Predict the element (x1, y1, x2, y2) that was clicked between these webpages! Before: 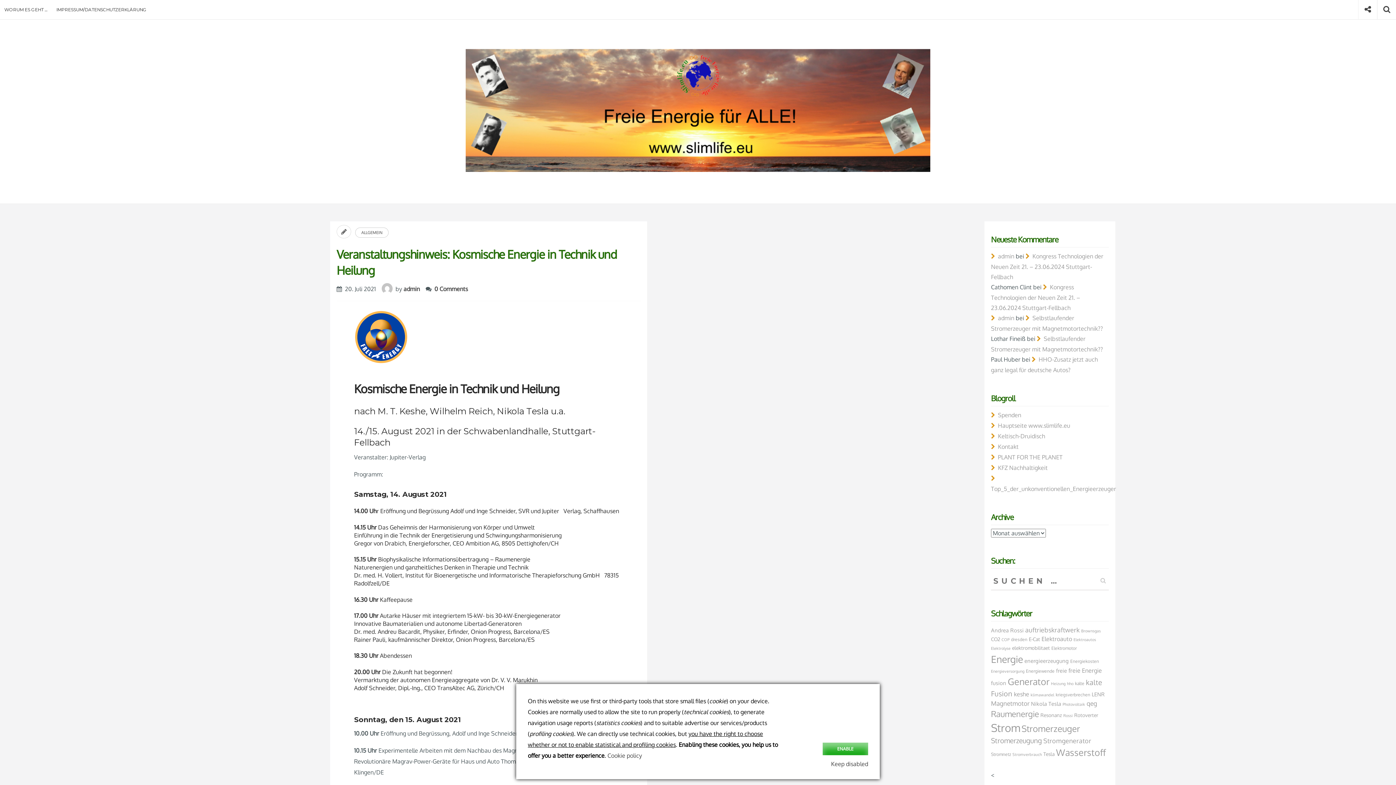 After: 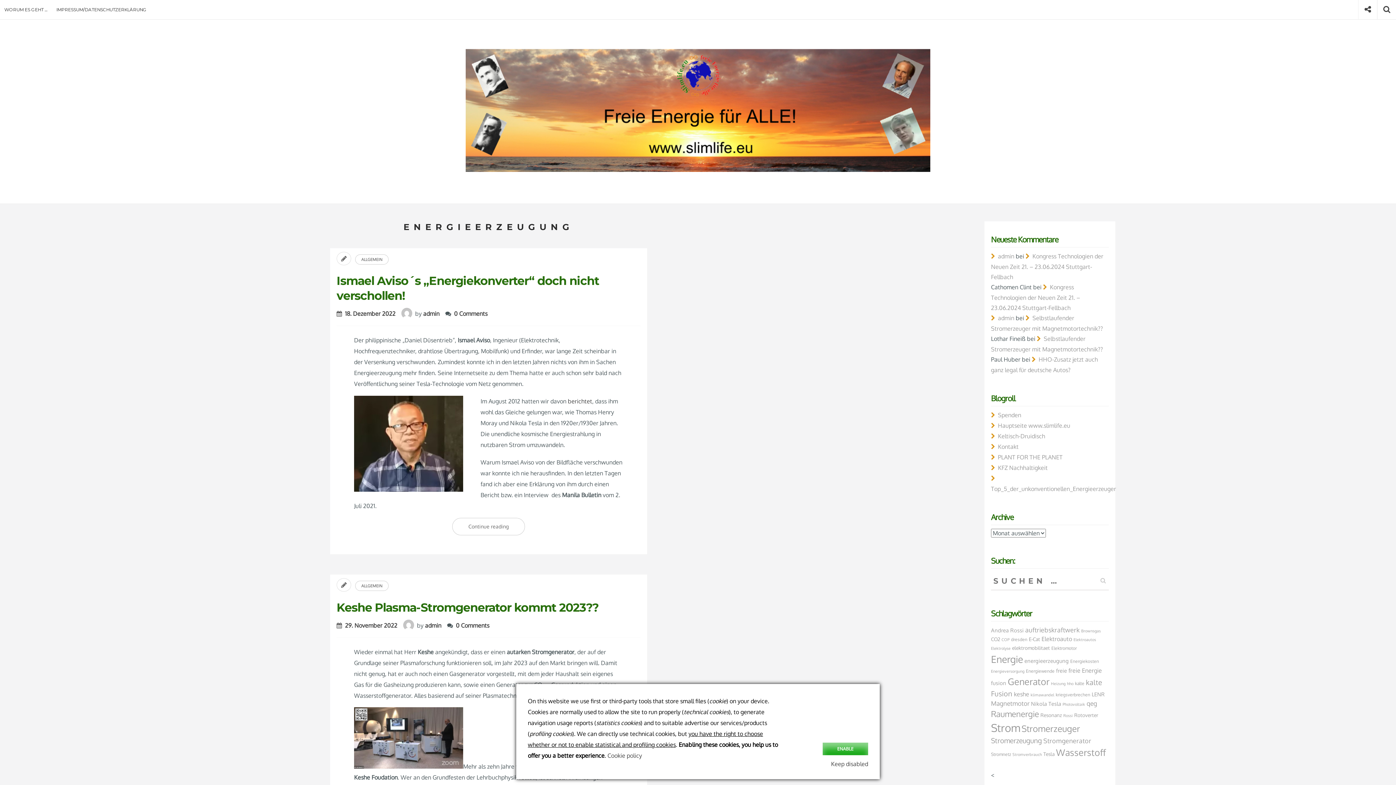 Action: bbox: (1024, 657, 1069, 664) label: energieerzeugung (9 Einträge)